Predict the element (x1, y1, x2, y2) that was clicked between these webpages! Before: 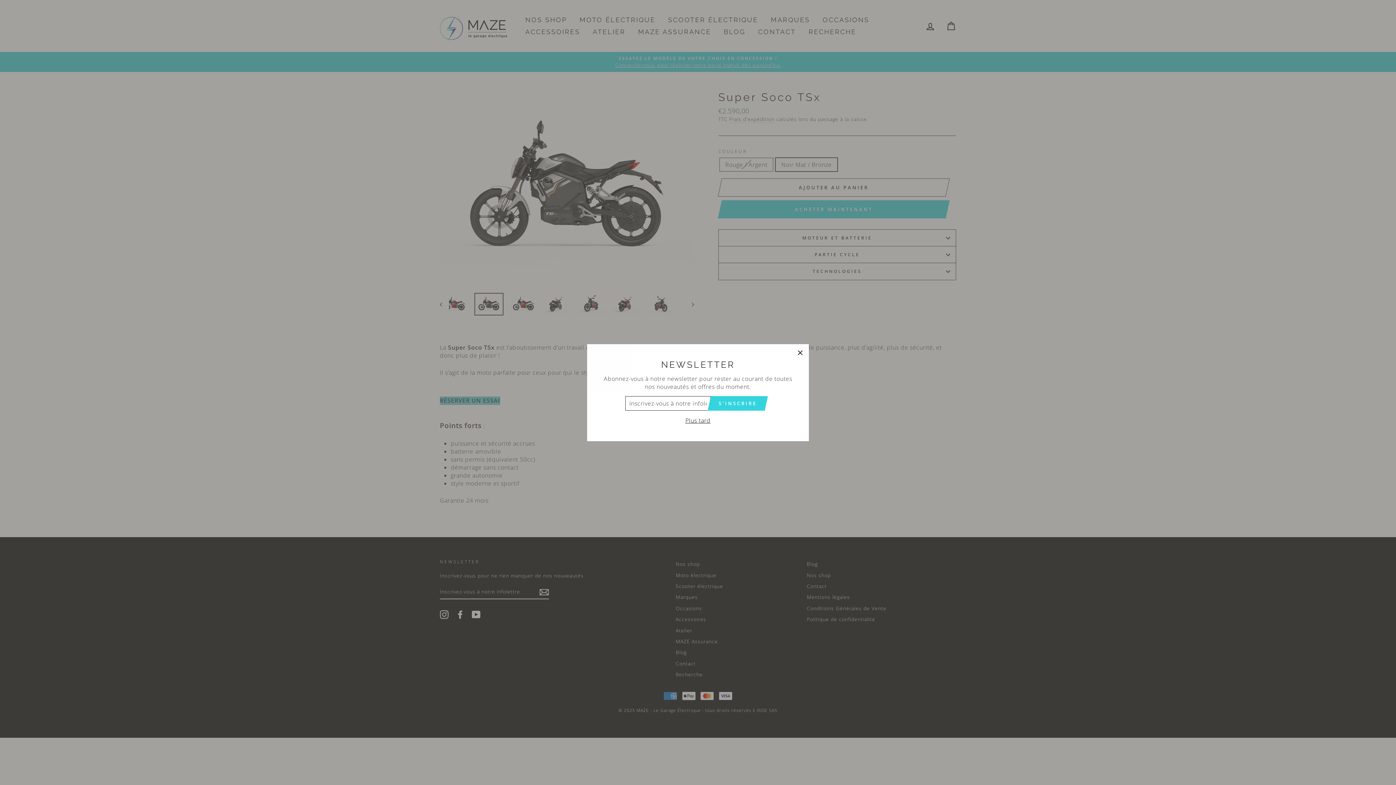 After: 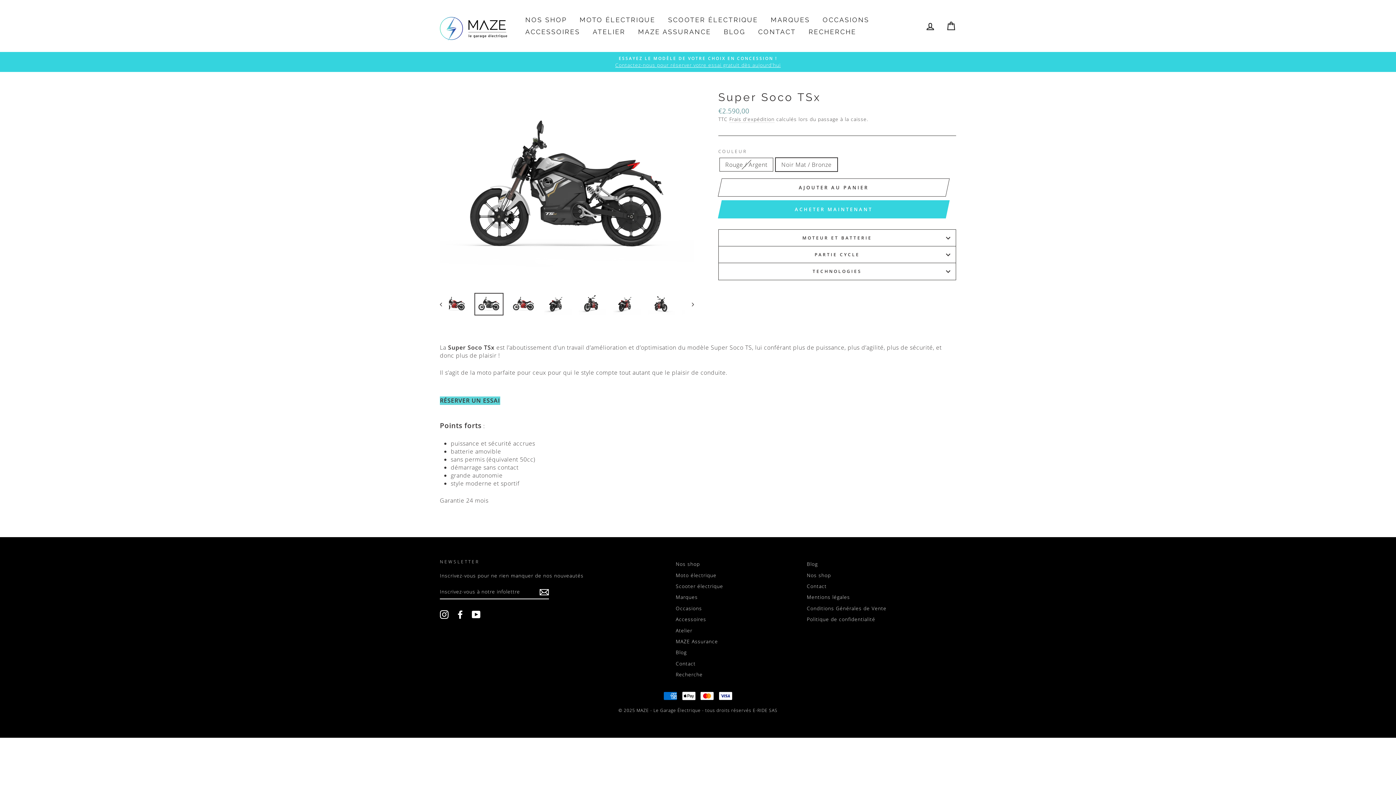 Action: bbox: (683, 425, 712, 434) label: Plus tard